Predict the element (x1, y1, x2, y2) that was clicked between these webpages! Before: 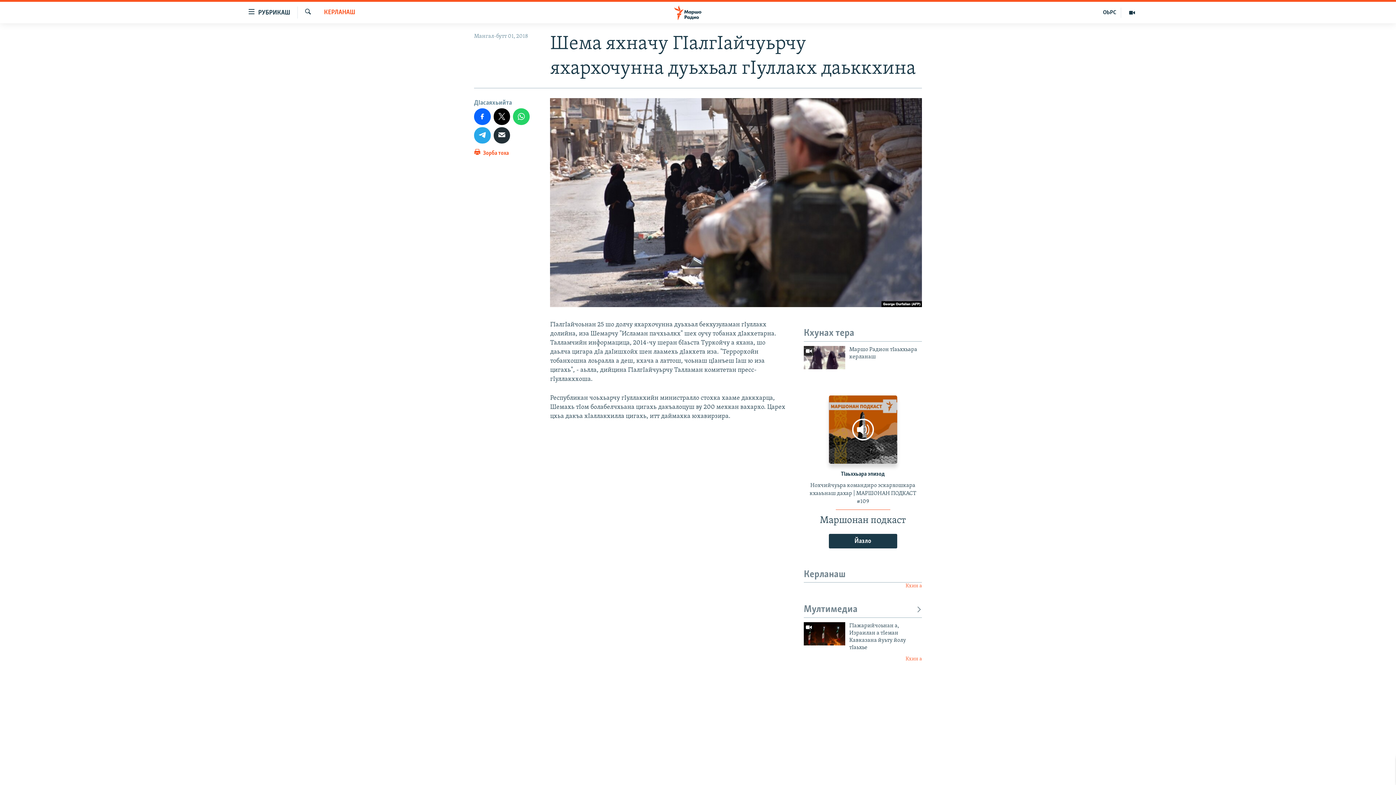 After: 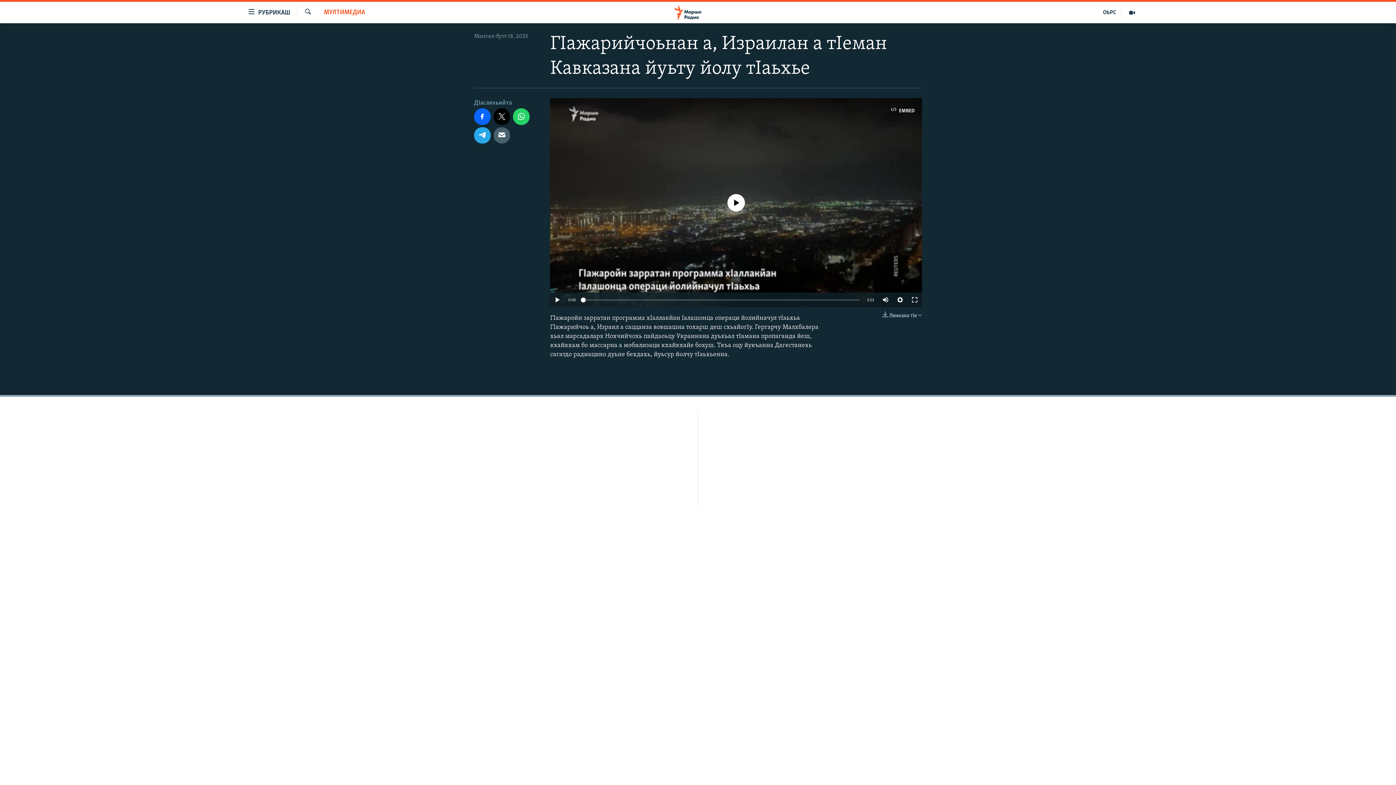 Action: bbox: (804, 622, 845, 645)